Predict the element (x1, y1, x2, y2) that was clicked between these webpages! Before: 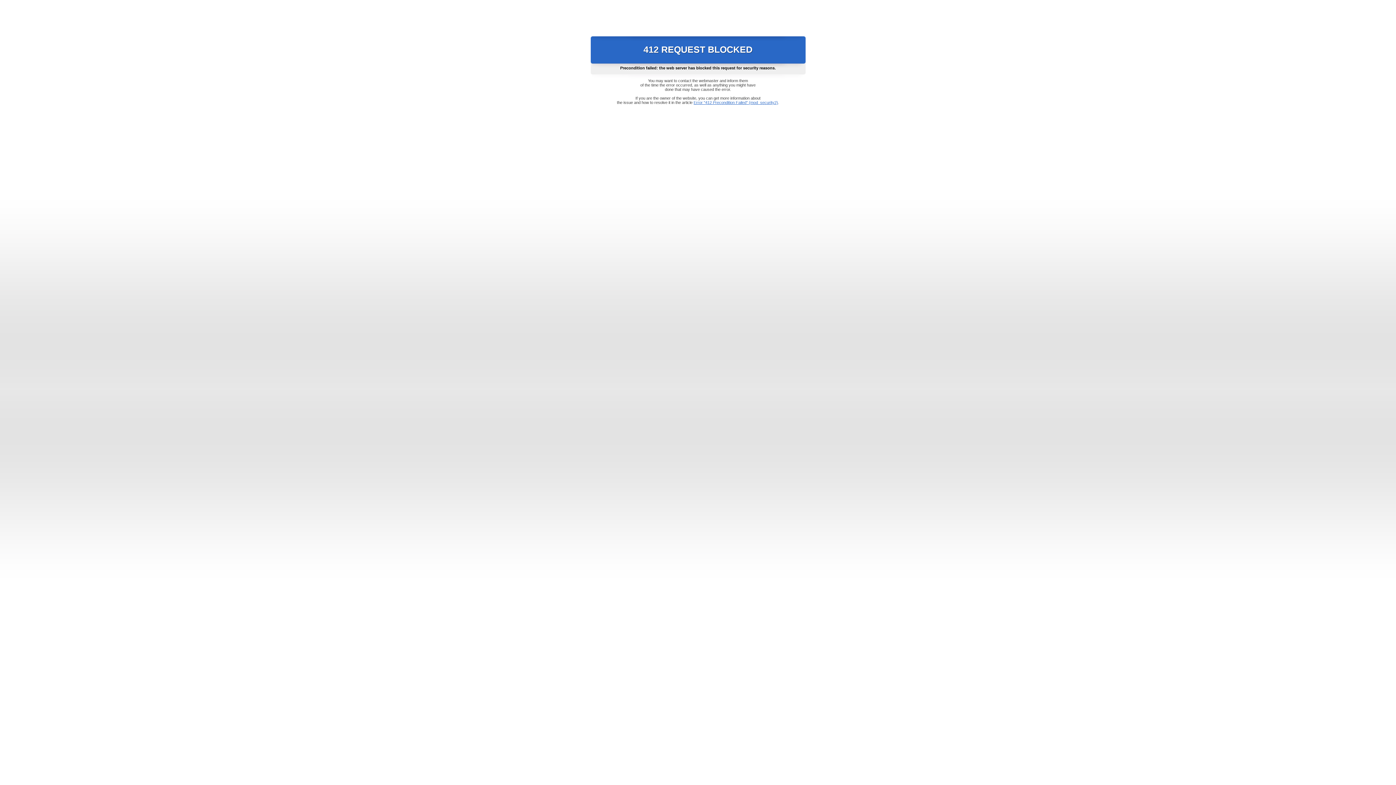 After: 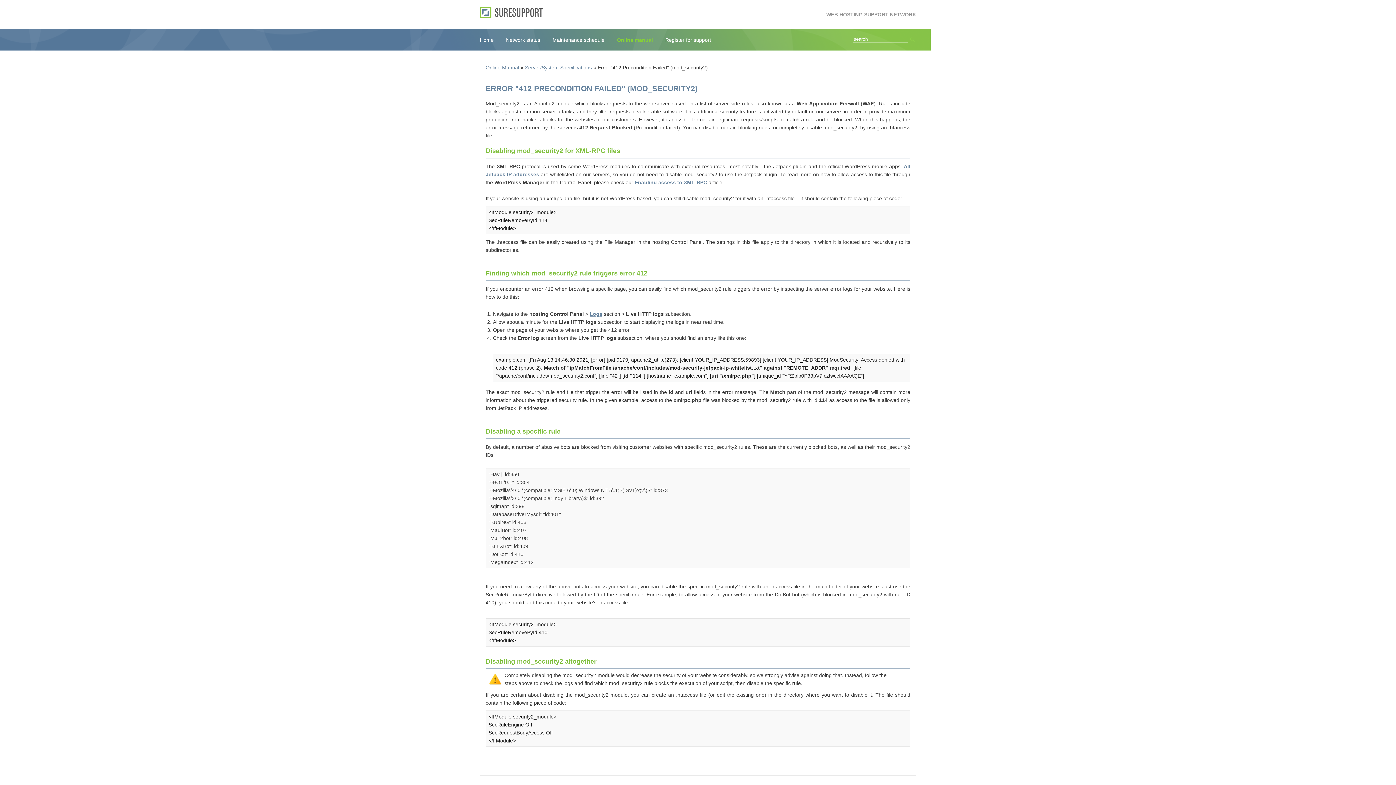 Action: label: Error "412 Precondition Failed" (mod_security2) bbox: (693, 100, 778, 104)